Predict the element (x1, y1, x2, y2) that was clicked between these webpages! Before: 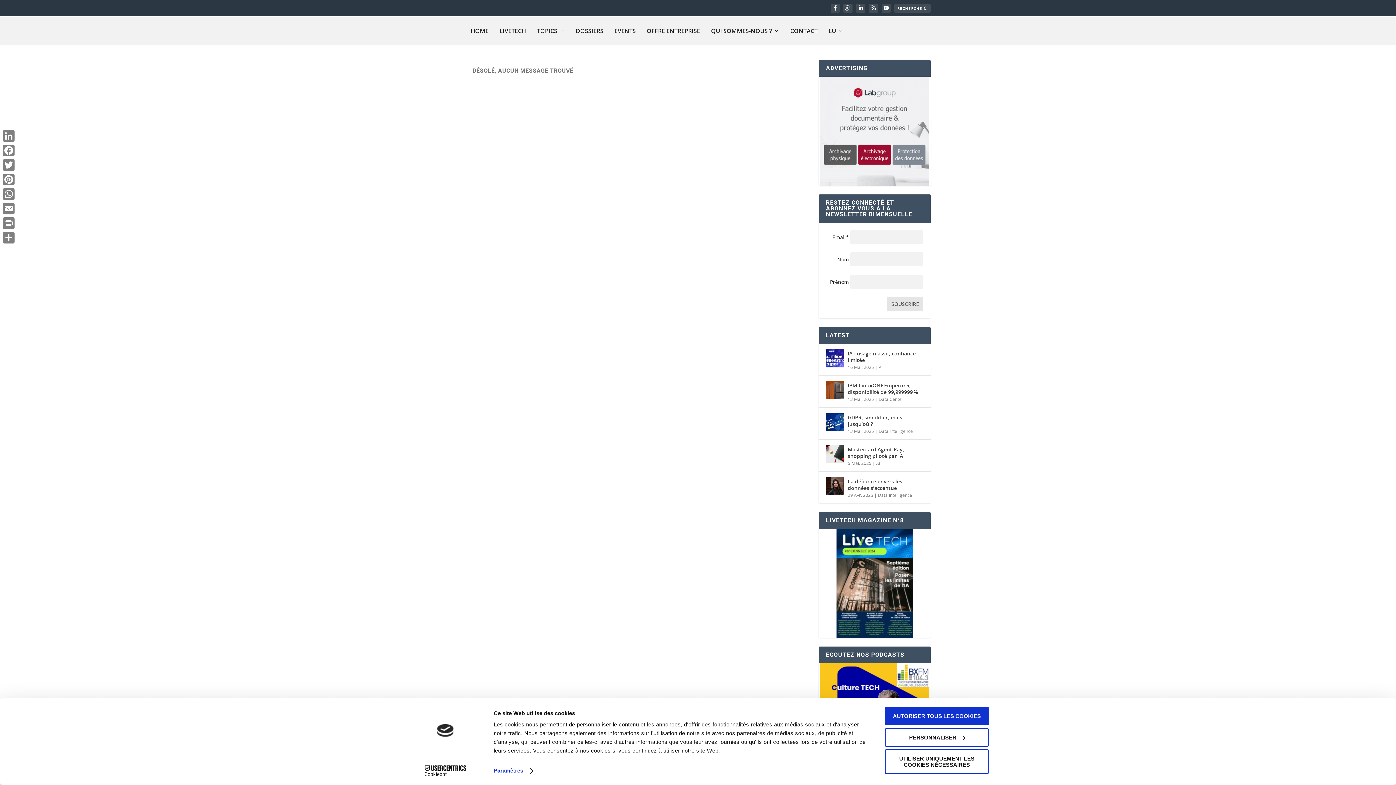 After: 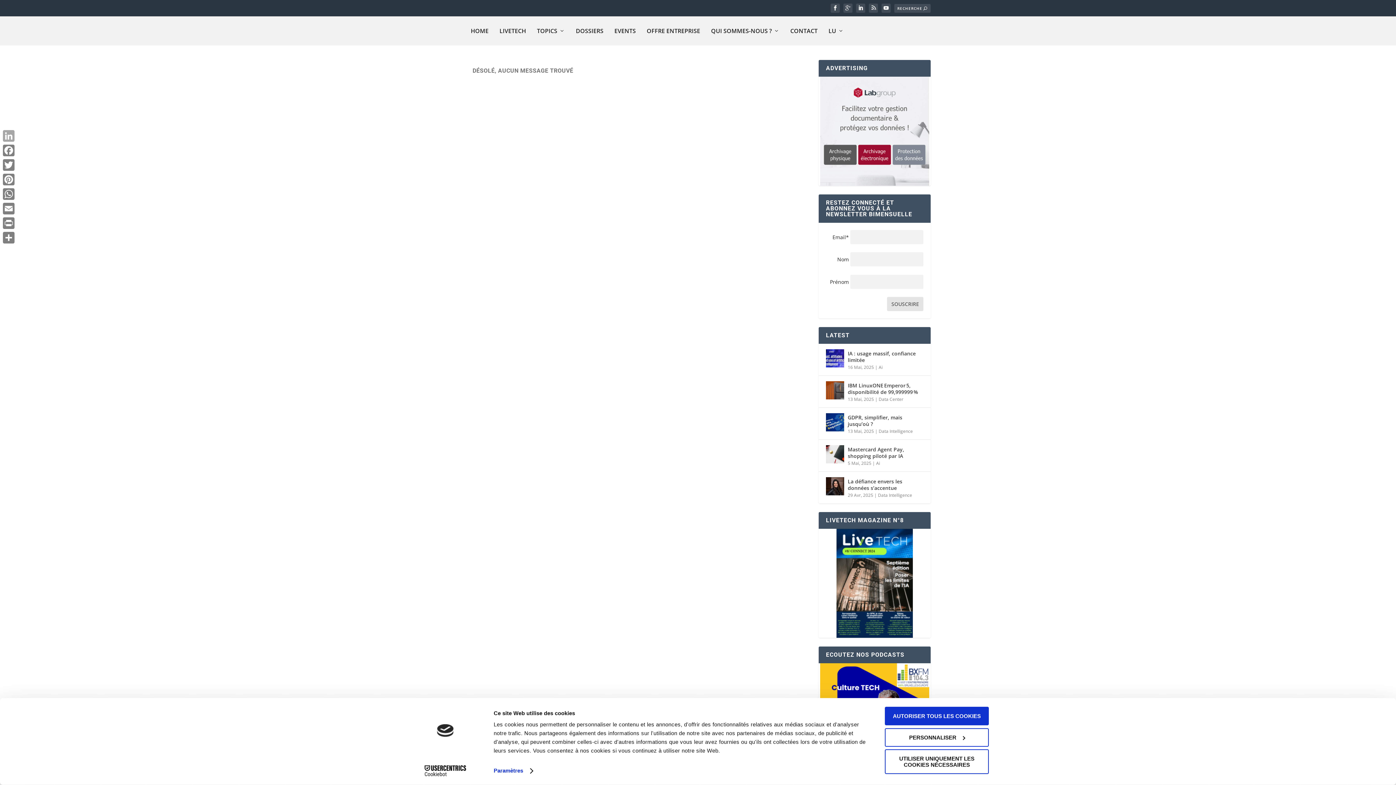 Action: label: LinkedIn bbox: (1, 128, 16, 143)